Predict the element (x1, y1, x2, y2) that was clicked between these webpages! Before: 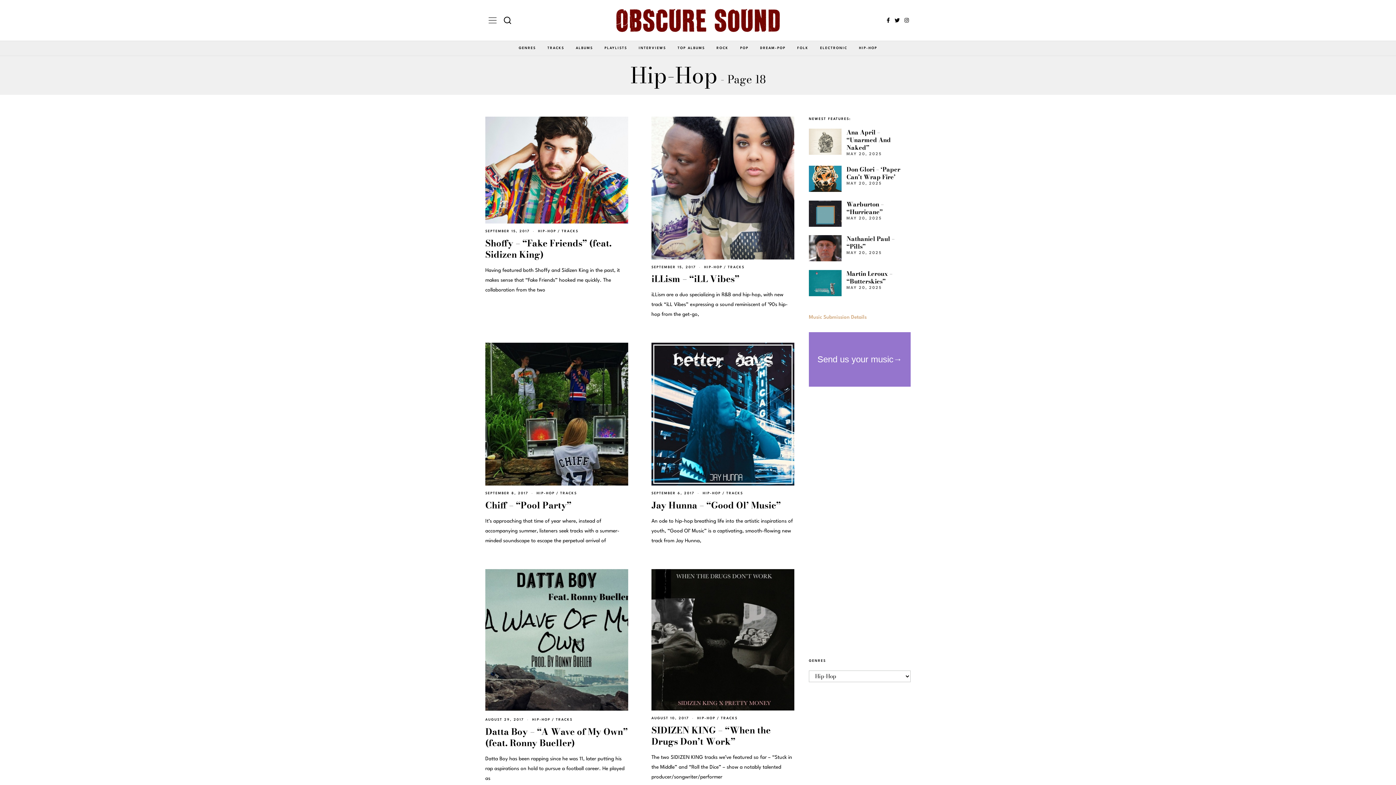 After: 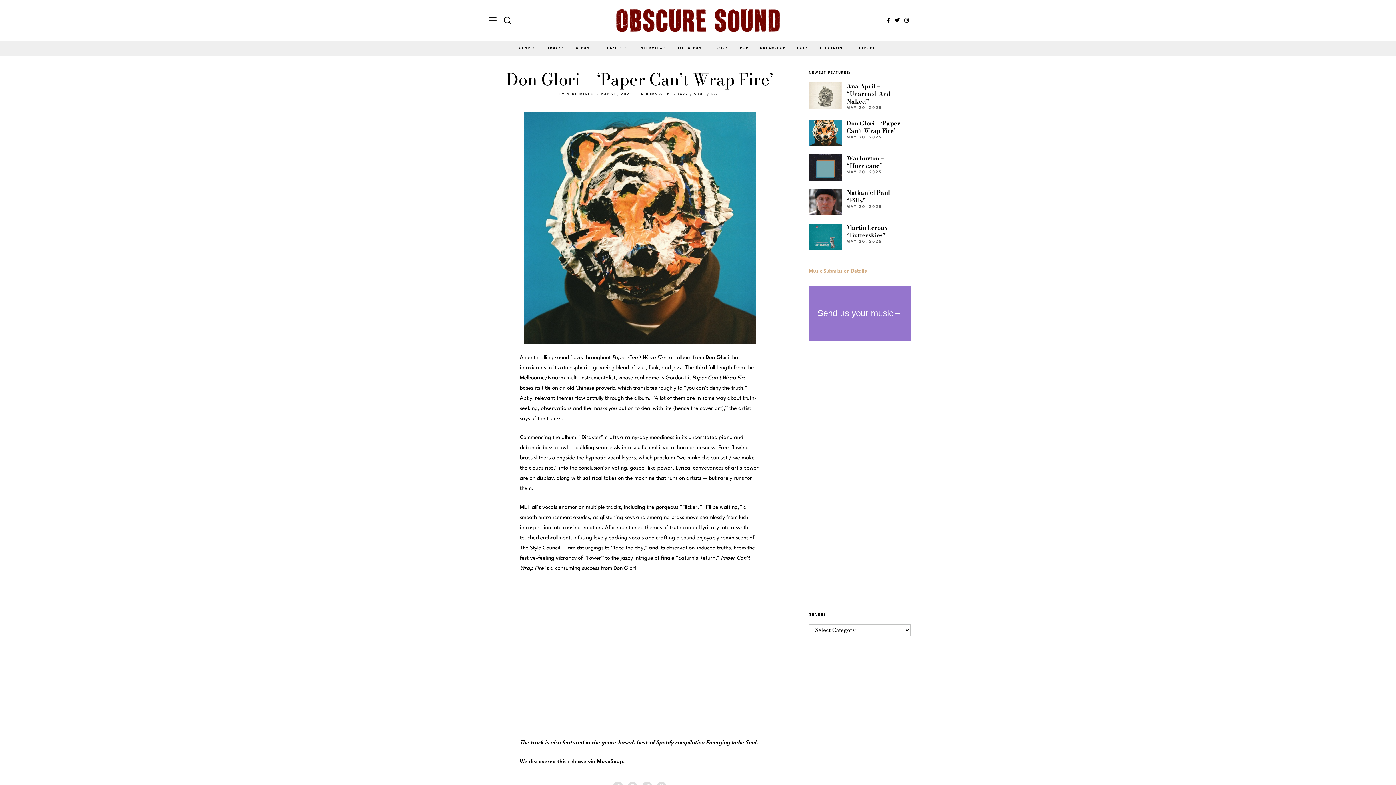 Action: bbox: (846, 164, 900, 181) label: Don Glori – ‘Paper Can’t Wrap Fire’